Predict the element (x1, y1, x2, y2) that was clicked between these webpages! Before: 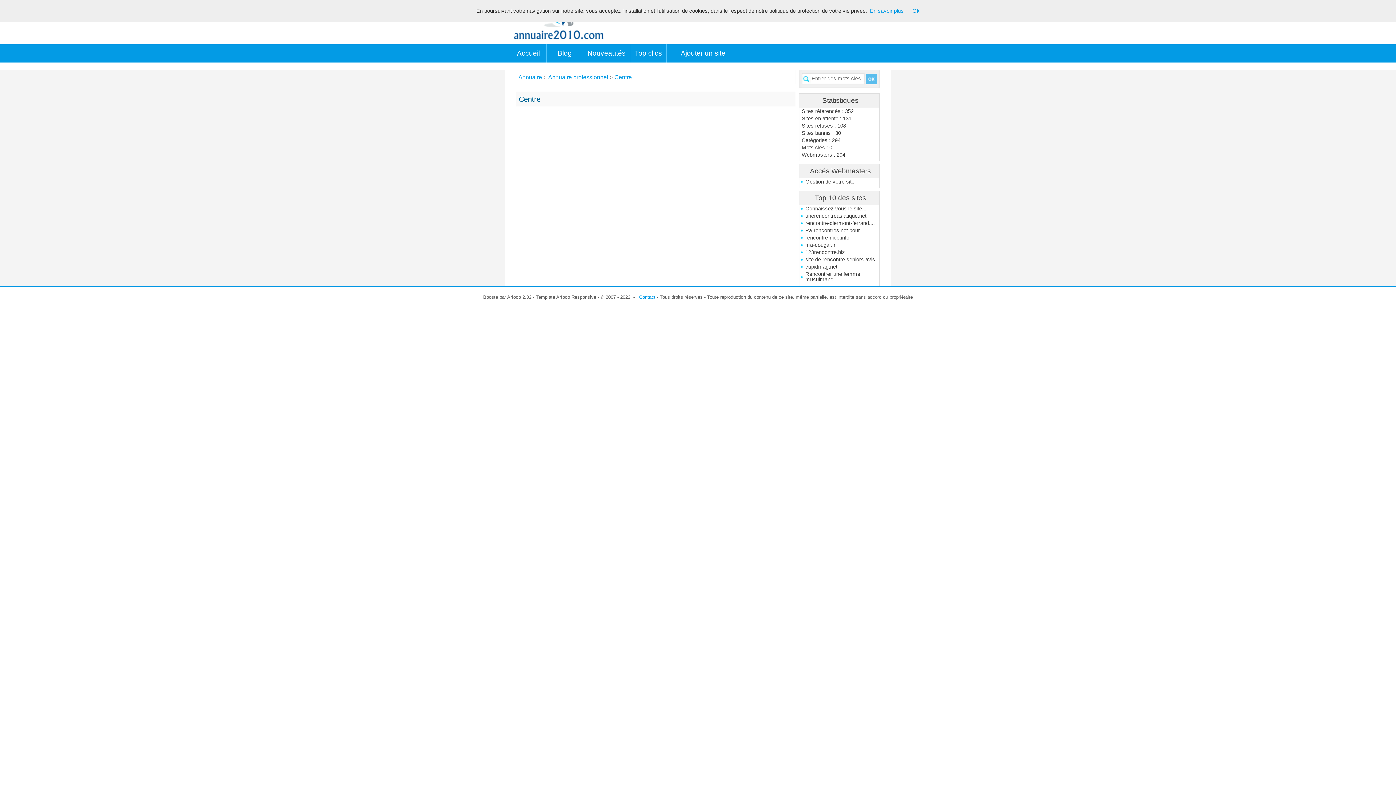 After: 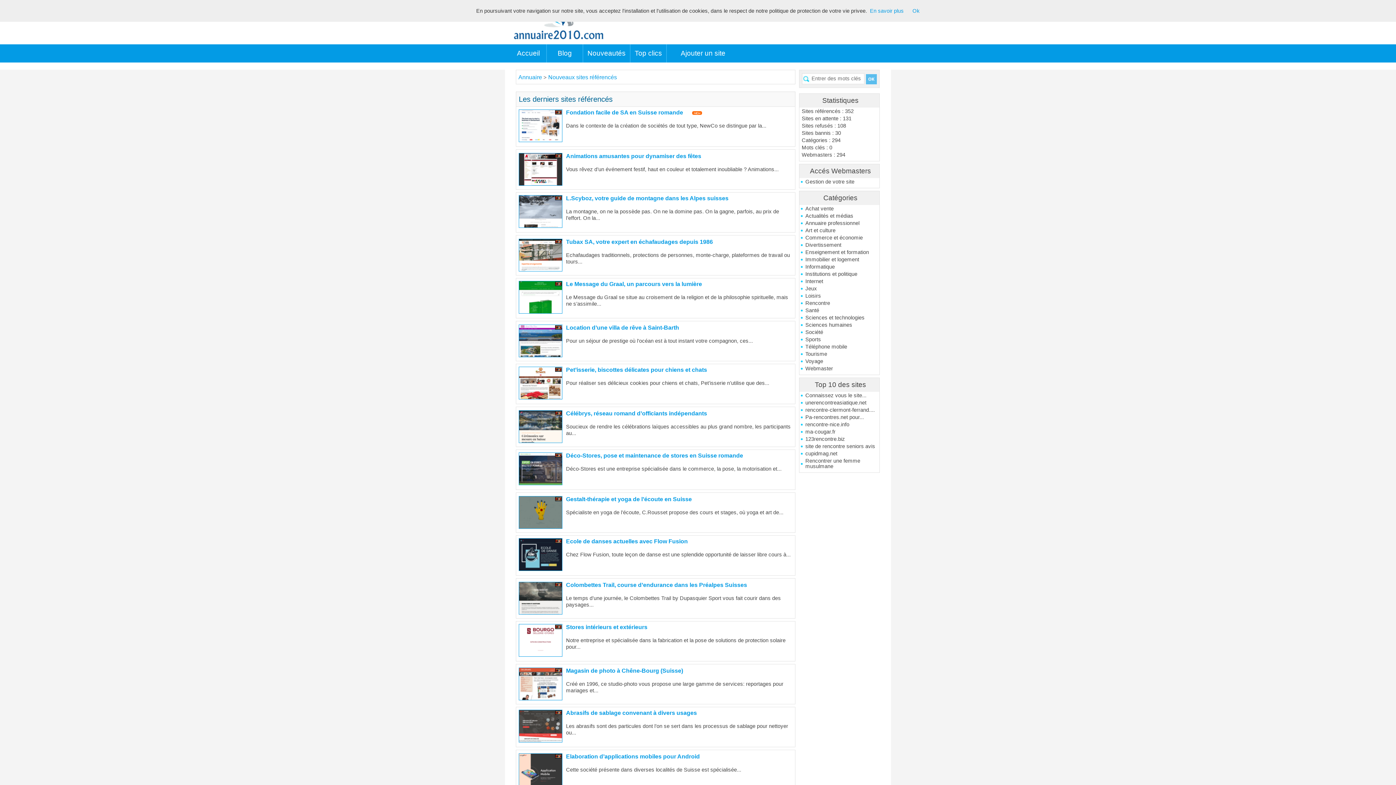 Action: bbox: (583, 44, 630, 62) label: Nouveautés